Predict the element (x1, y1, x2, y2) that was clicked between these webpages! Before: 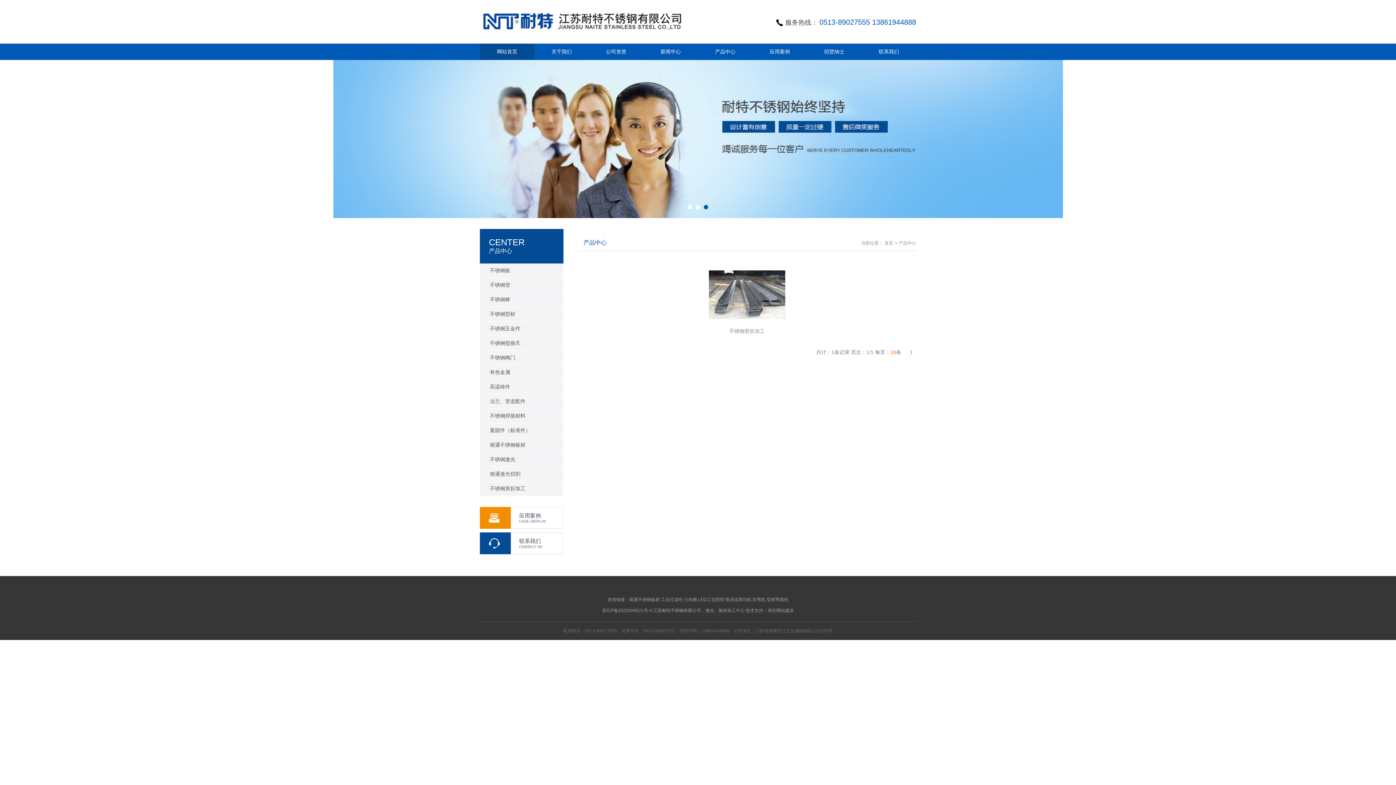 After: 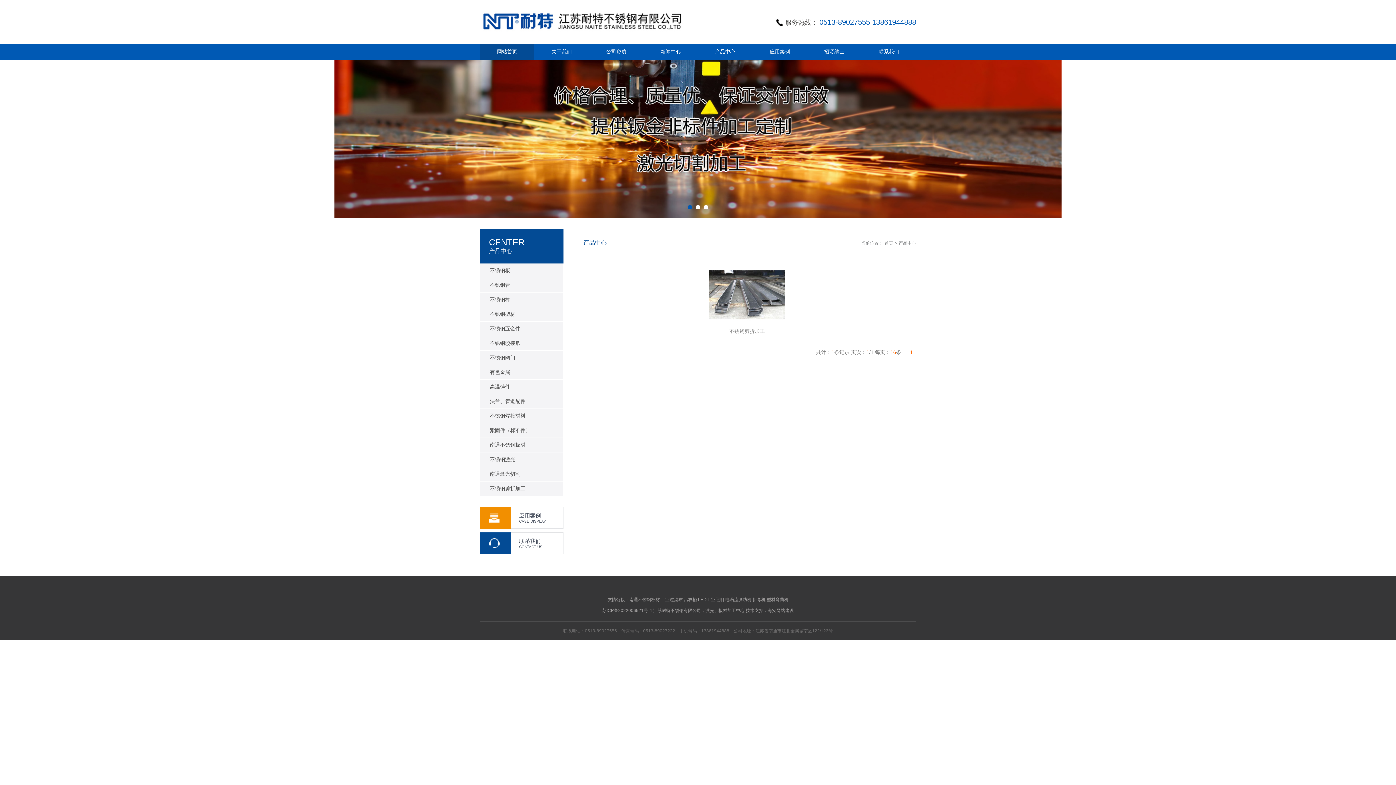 Action: bbox: (480, 481, 563, 496) label: 不锈钢剪折加工